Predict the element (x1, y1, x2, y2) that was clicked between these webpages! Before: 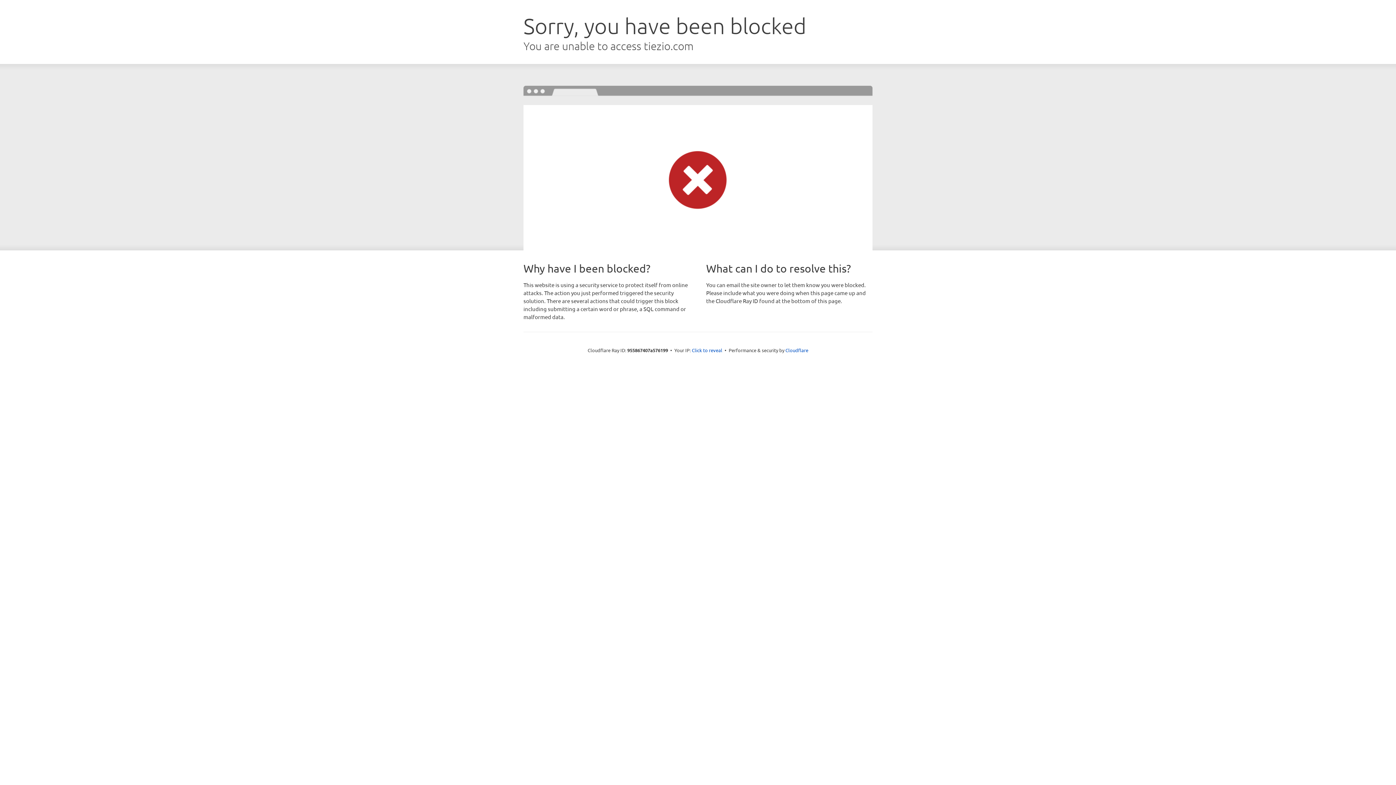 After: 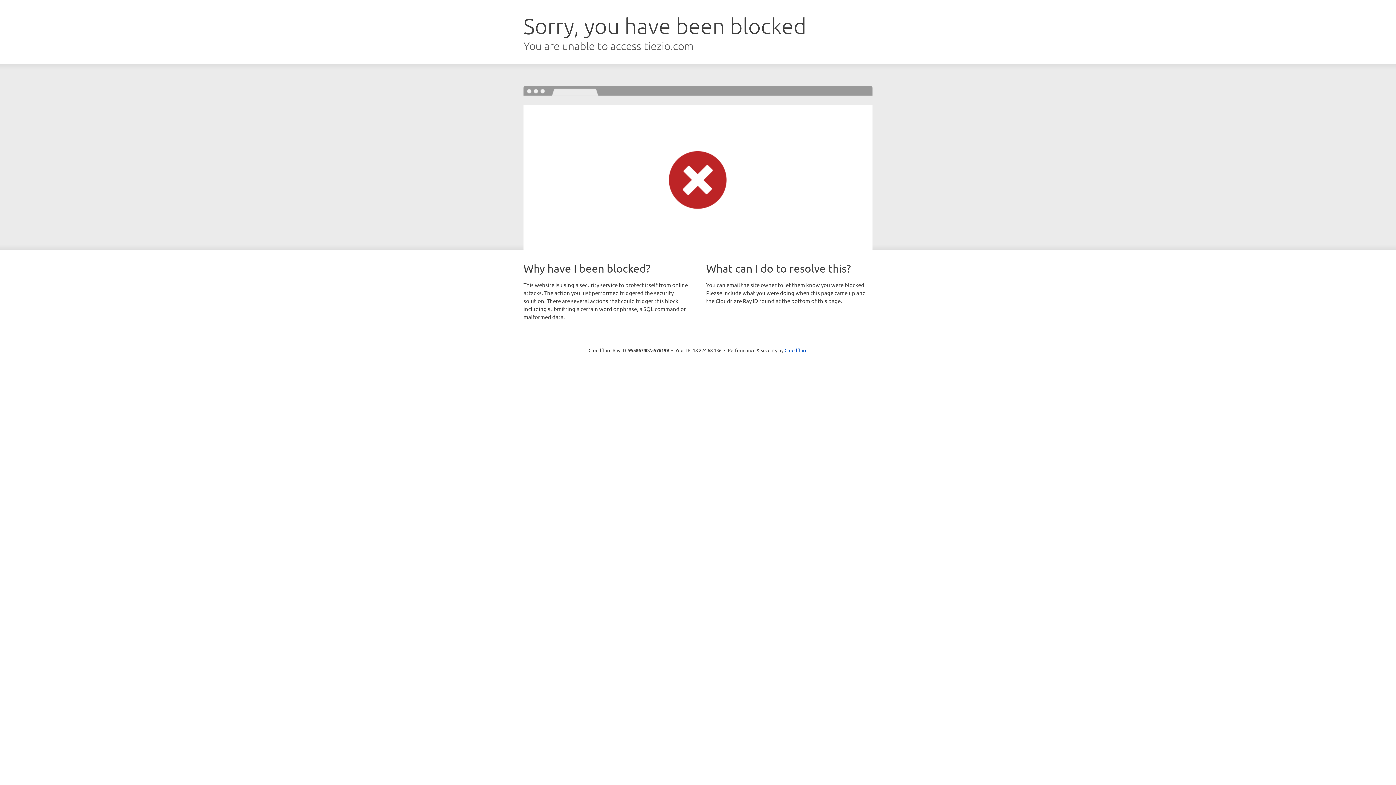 Action: bbox: (692, 346, 722, 353) label: Click to reveal